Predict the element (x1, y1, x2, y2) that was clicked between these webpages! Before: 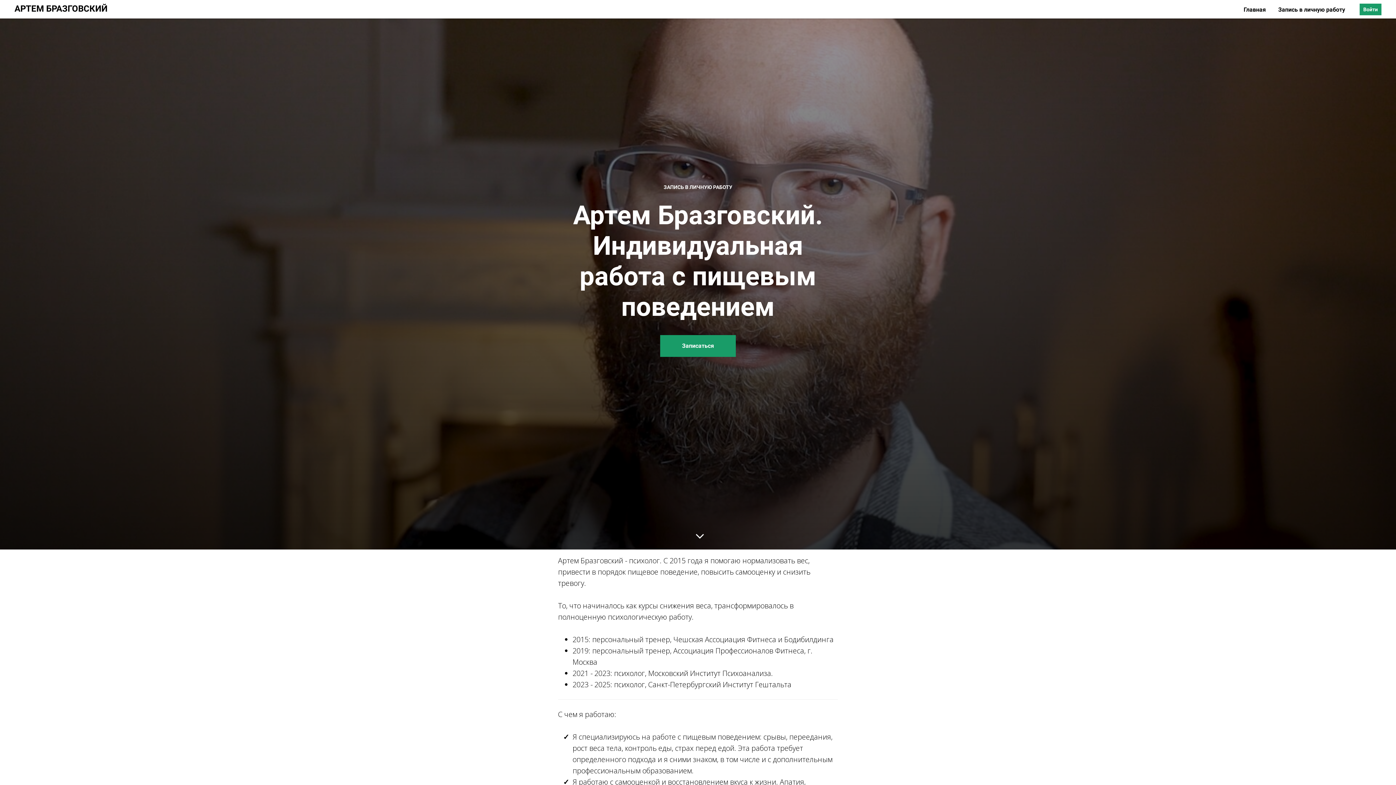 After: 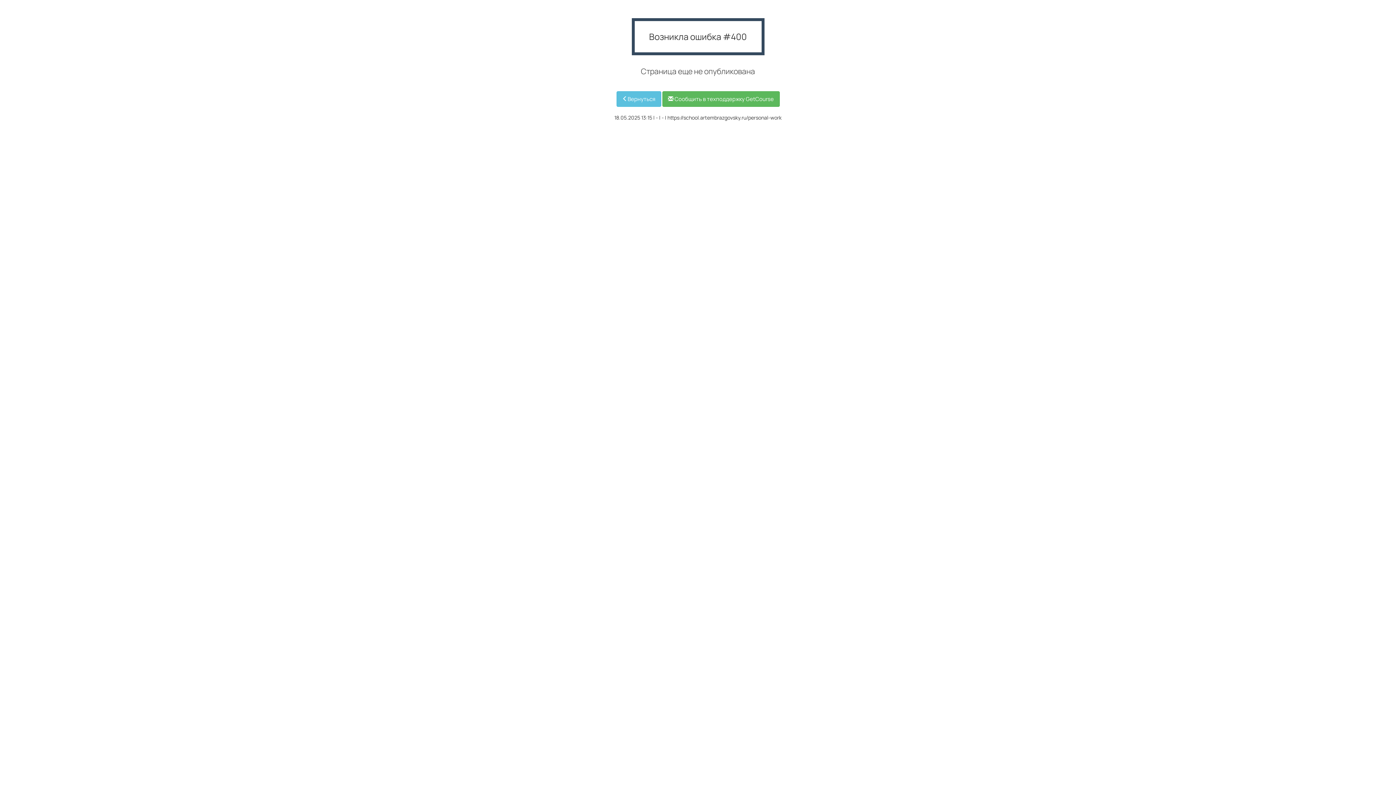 Action: label: Запись в личную работу bbox: (1278, 6, 1345, 13)